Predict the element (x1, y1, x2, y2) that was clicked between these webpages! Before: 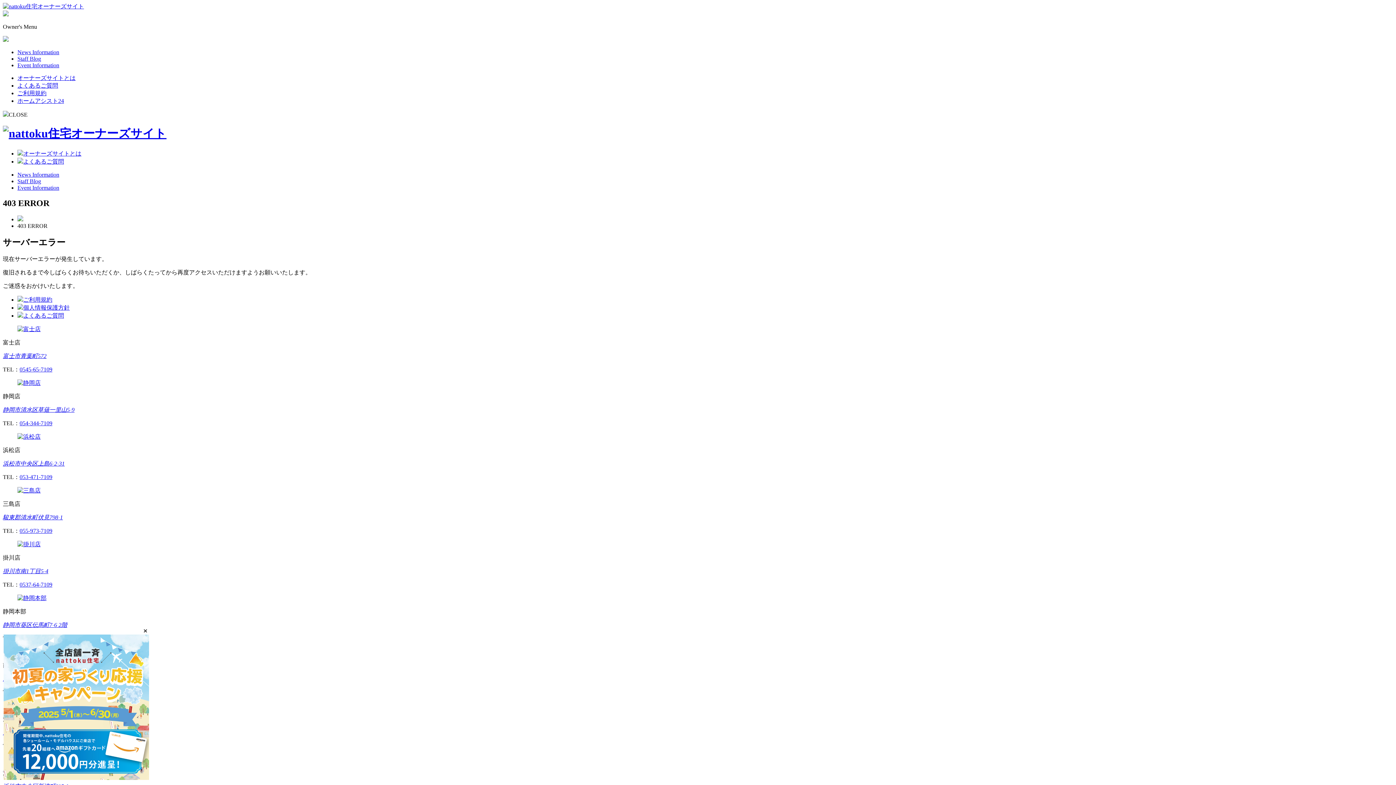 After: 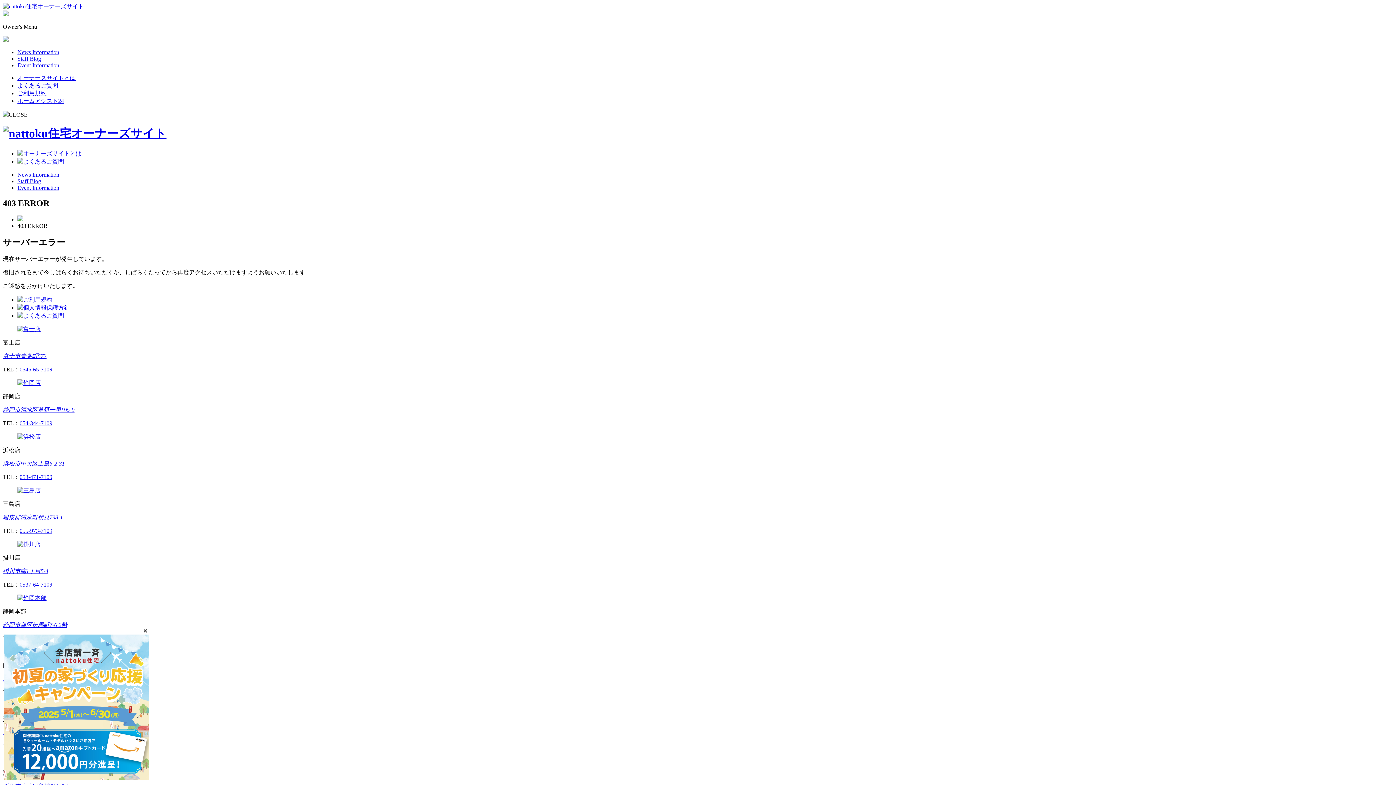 Action: bbox: (2, 622, 67, 628) label: 静岡市葵区伝馬町7-6 2階